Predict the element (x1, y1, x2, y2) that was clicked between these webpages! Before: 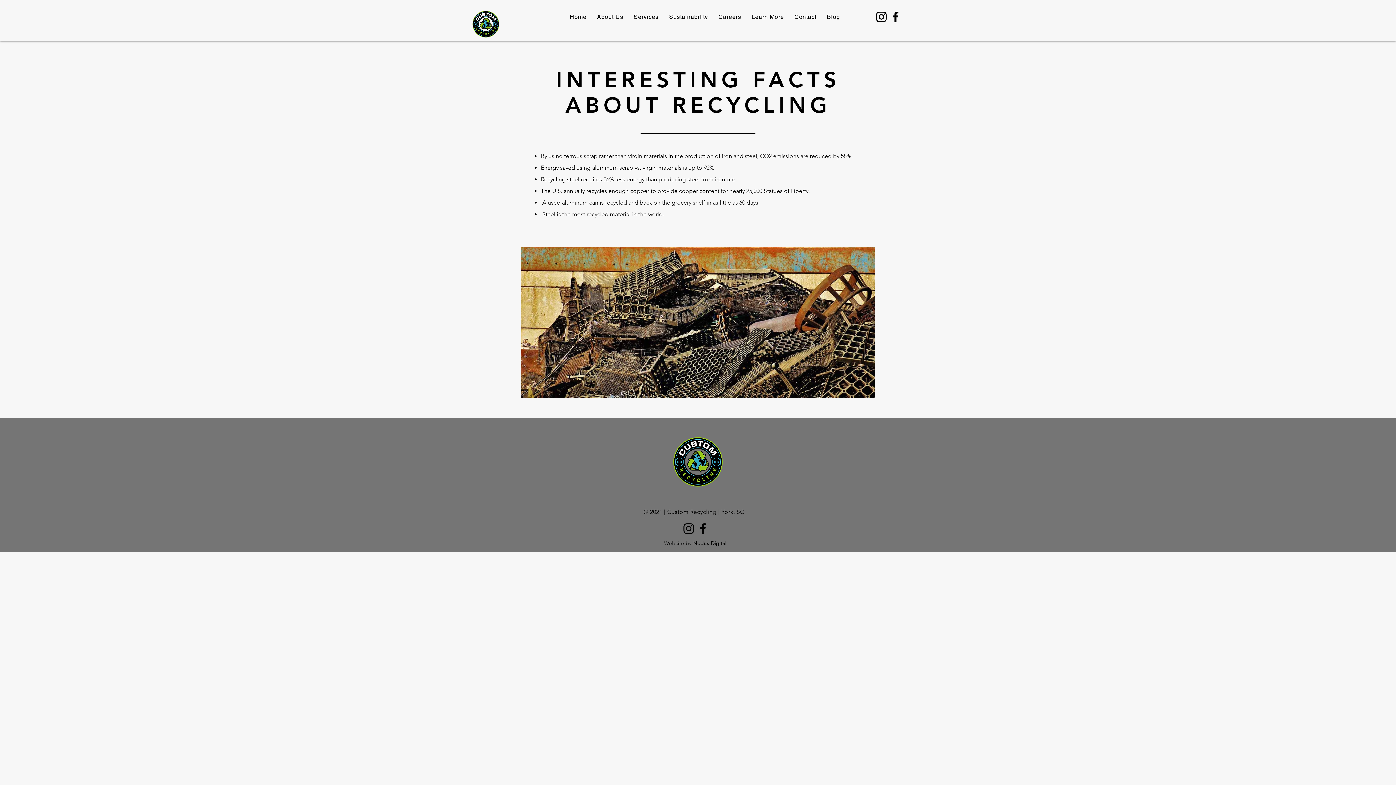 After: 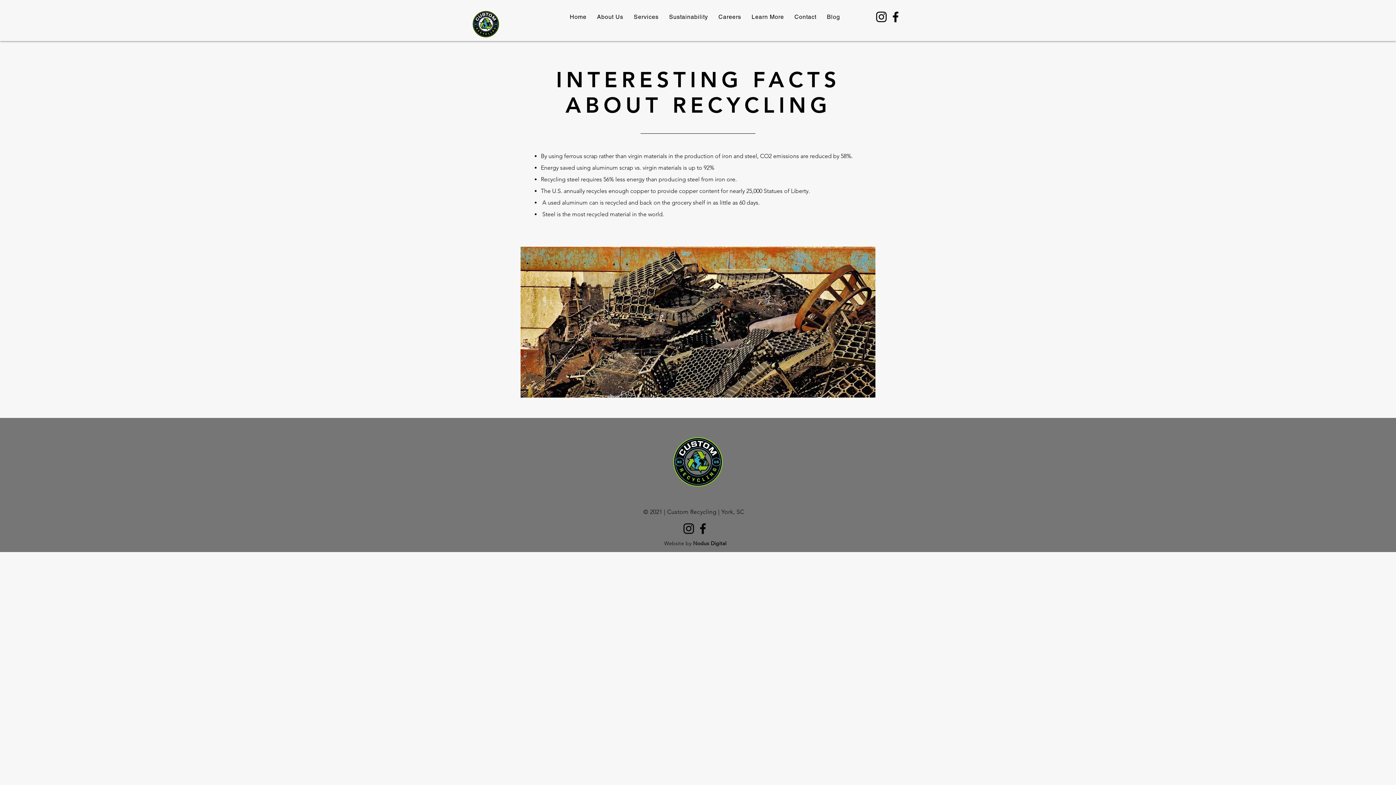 Action: bbox: (681, 521, 696, 536) label: Instagram